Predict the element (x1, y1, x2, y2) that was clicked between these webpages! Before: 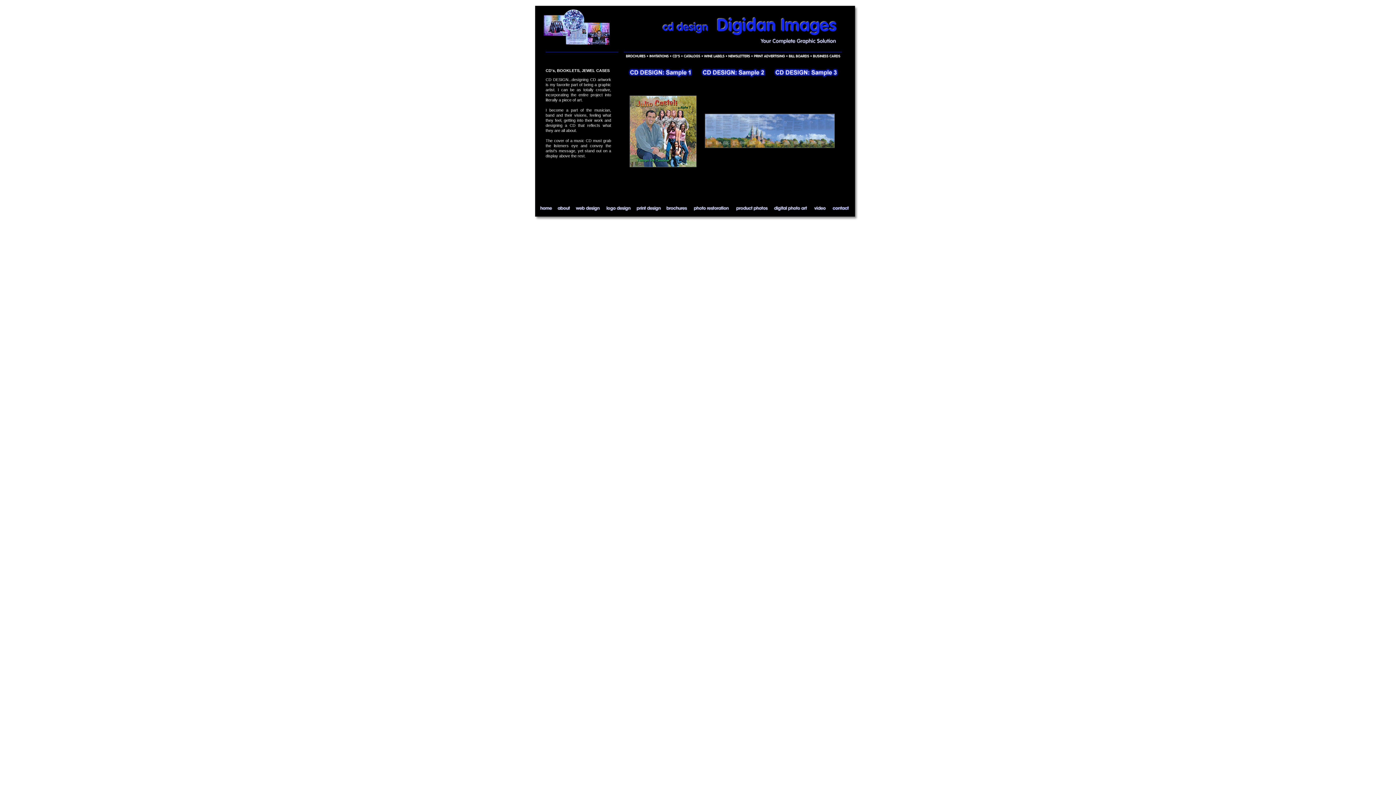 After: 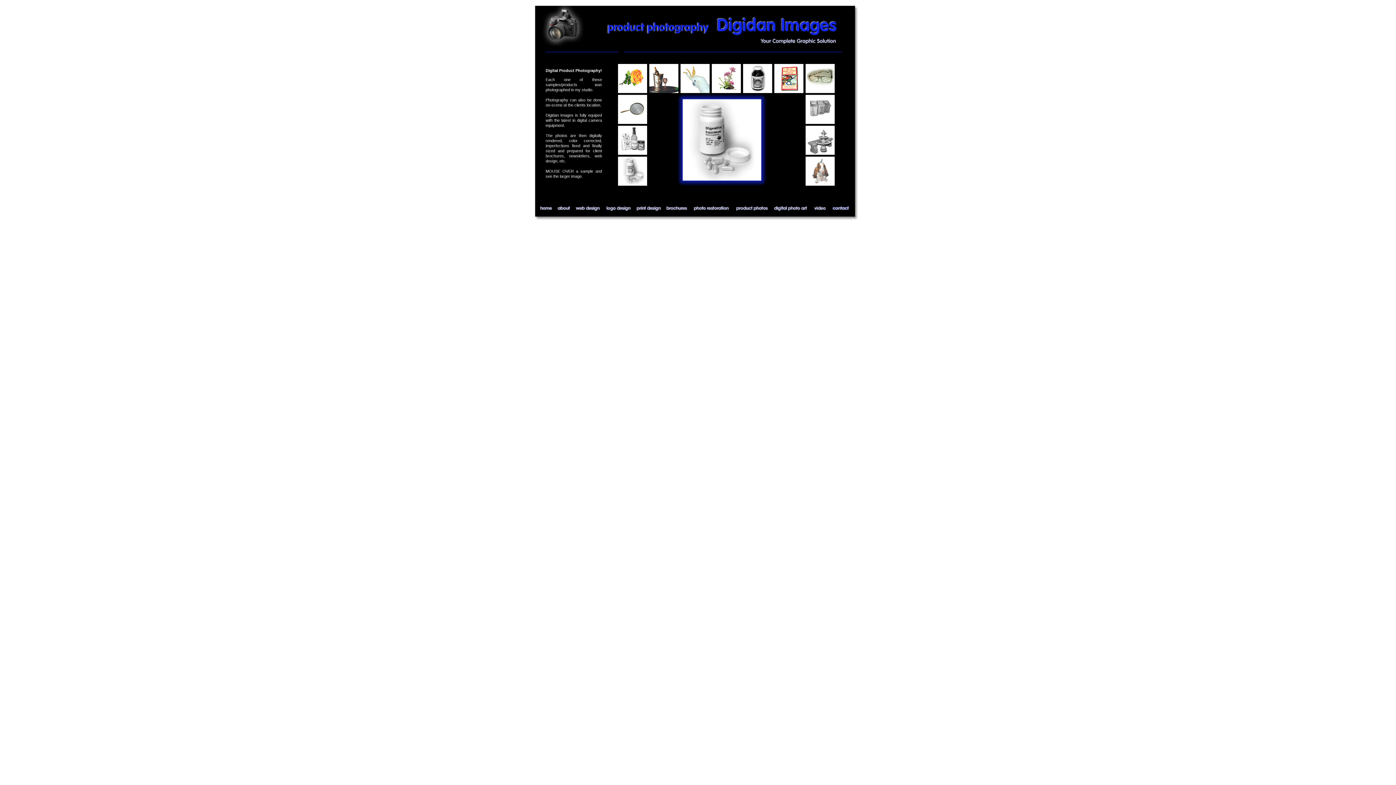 Action: bbox: (733, 207, 771, 213)